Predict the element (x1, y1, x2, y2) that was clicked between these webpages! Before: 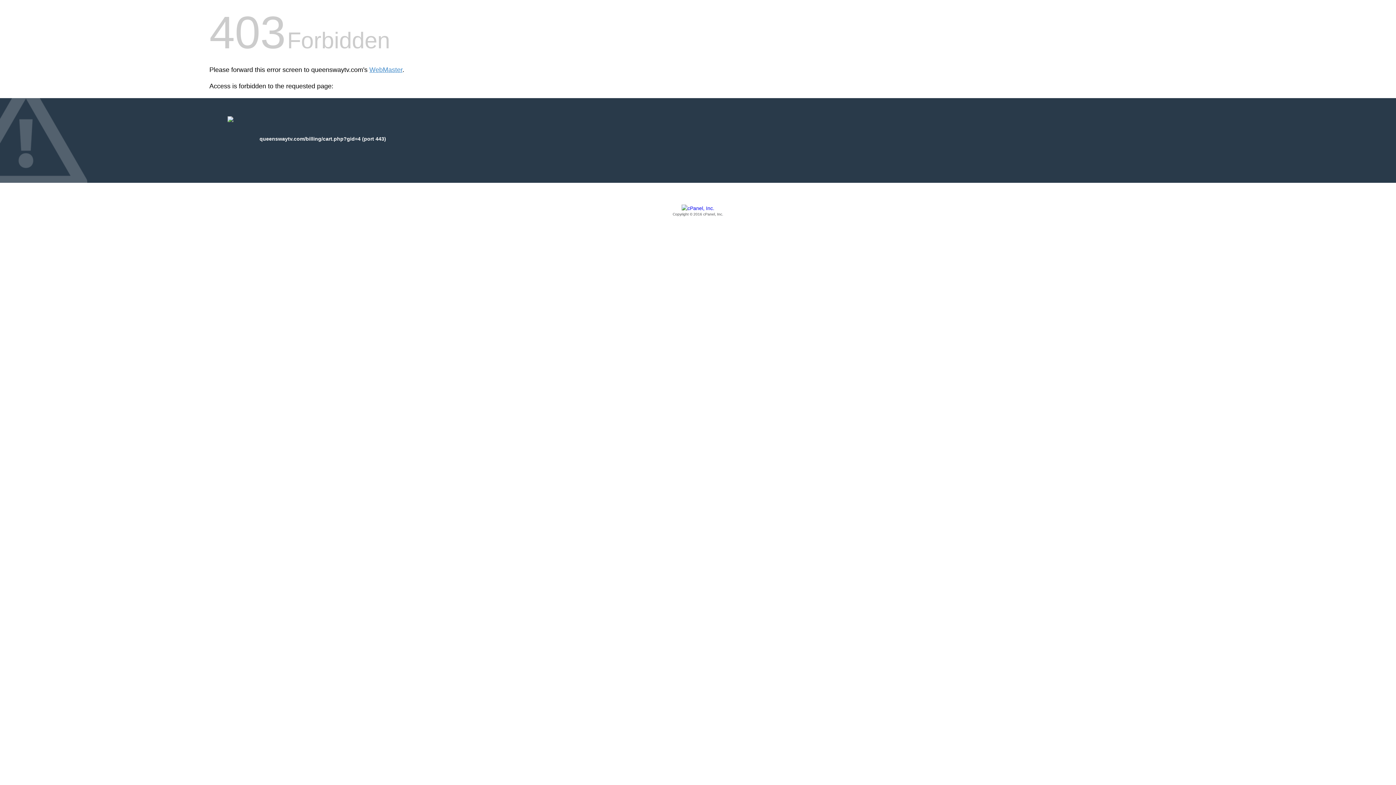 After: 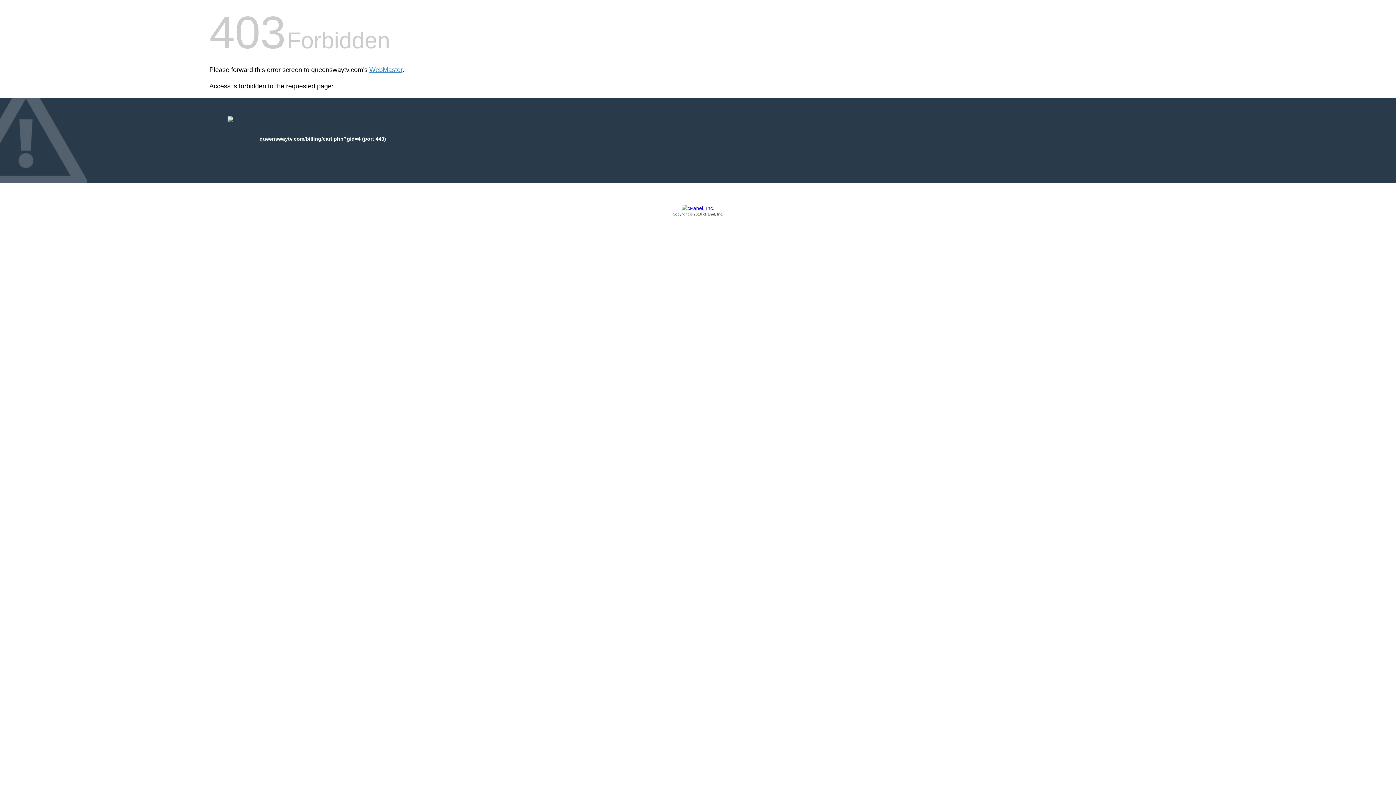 Action: label: Copyright © 2016 cPanel, Inc. bbox: (209, 205, 1186, 217)